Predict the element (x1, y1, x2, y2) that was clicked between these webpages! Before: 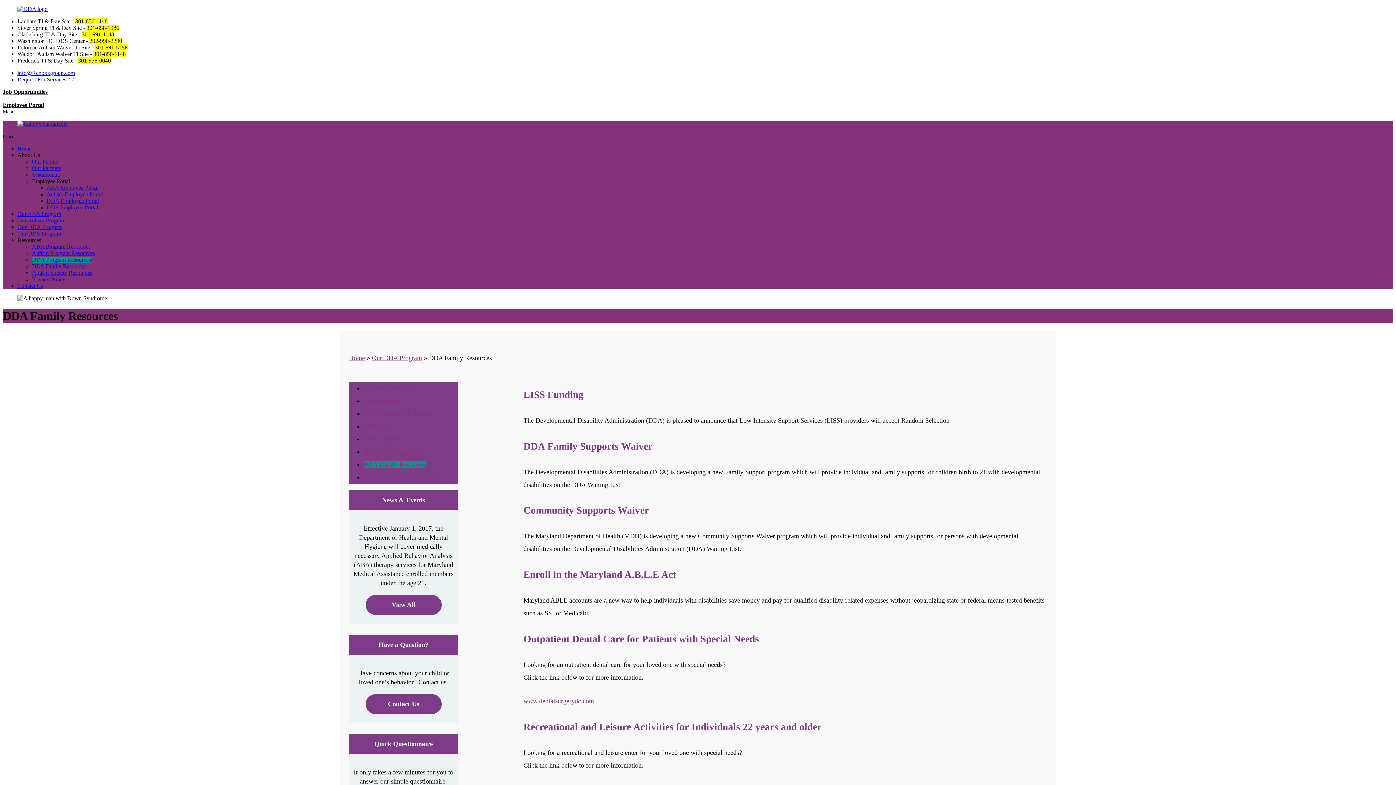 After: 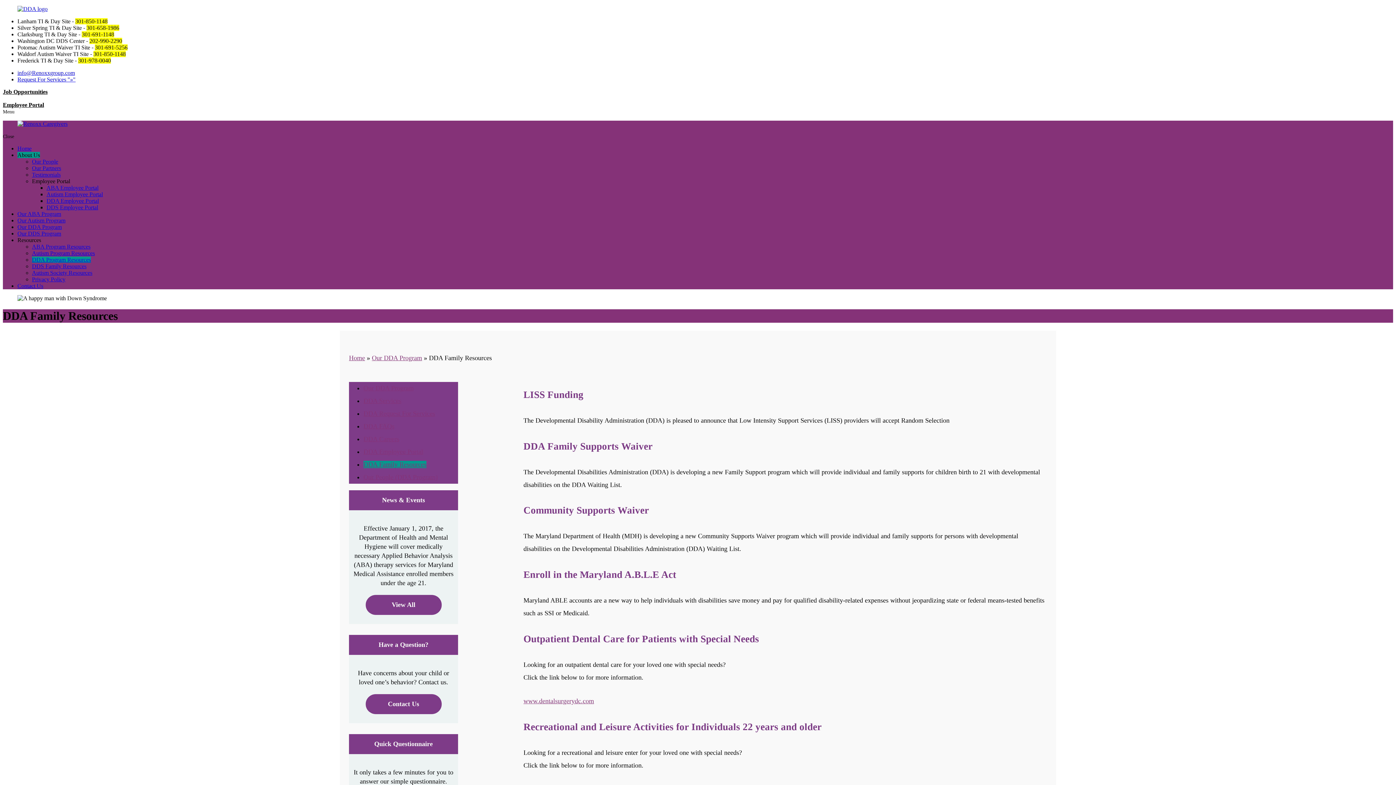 Action: label: About Us bbox: (17, 152, 40, 158)